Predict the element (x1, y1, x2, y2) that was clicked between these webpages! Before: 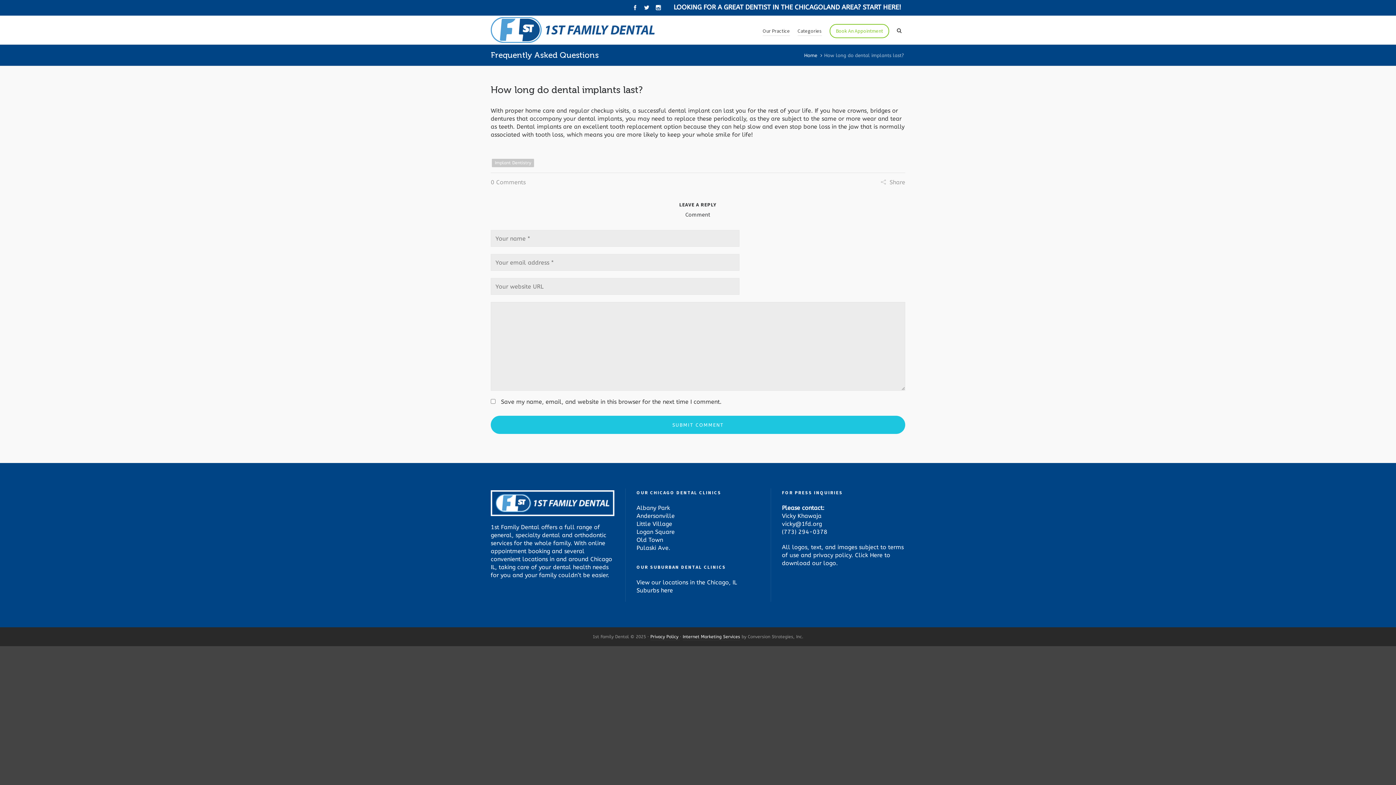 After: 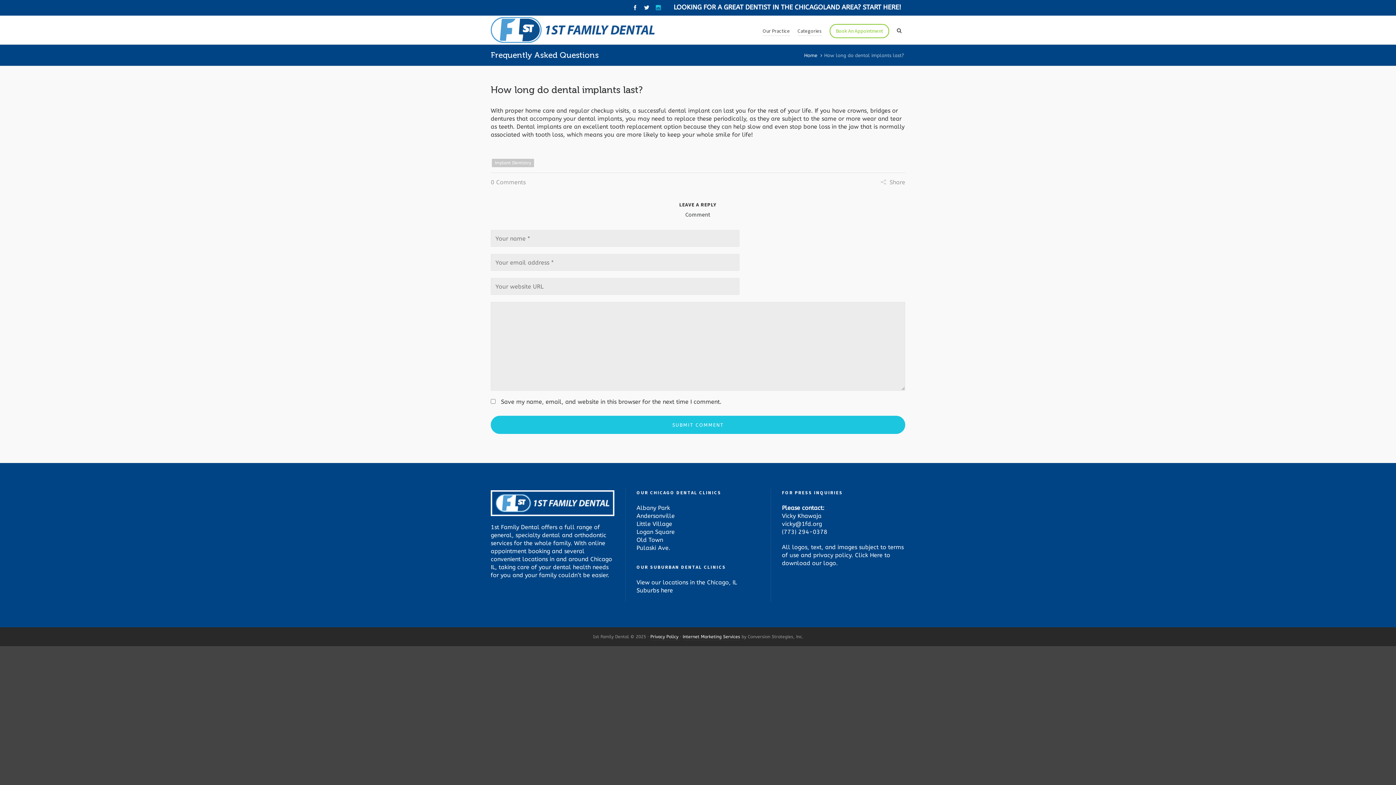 Action: bbox: (656, 4, 663, 10)